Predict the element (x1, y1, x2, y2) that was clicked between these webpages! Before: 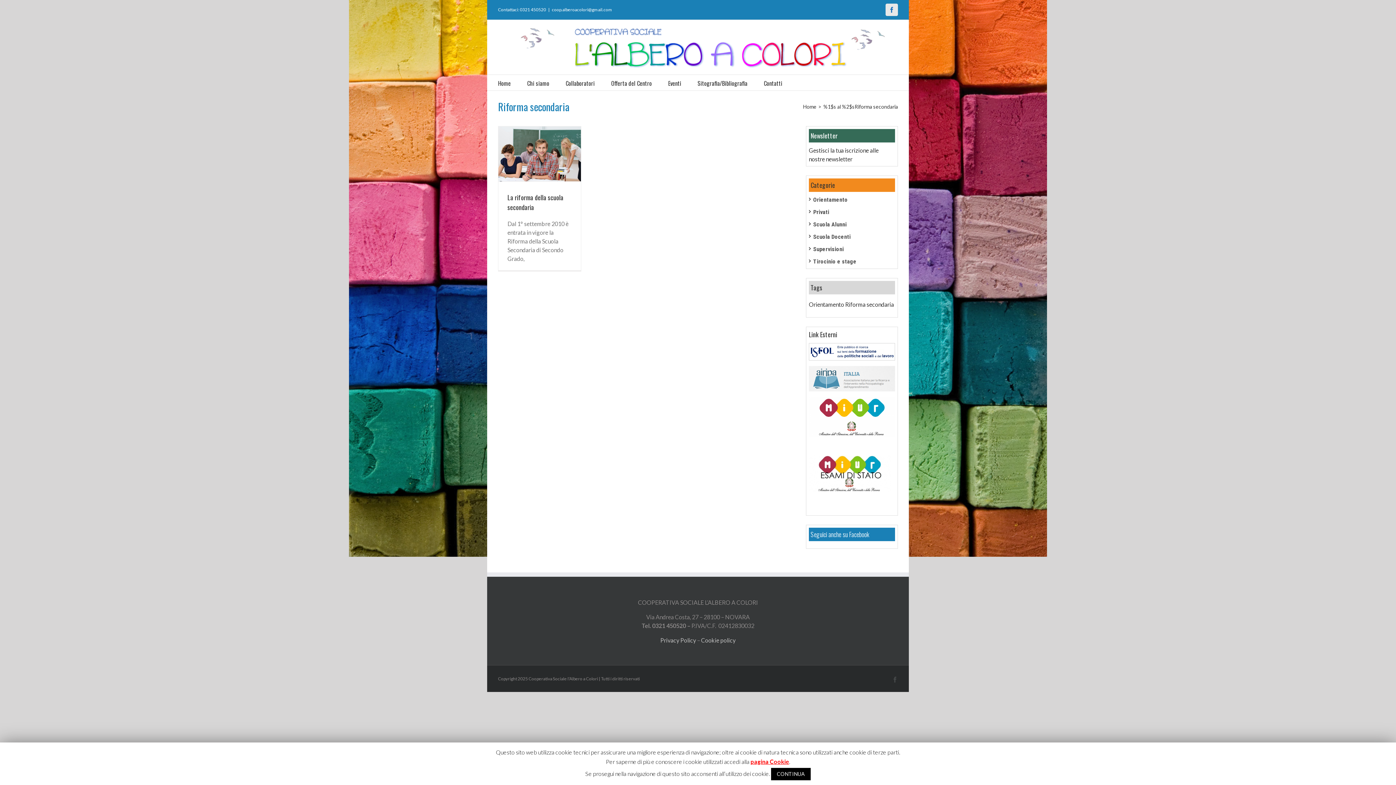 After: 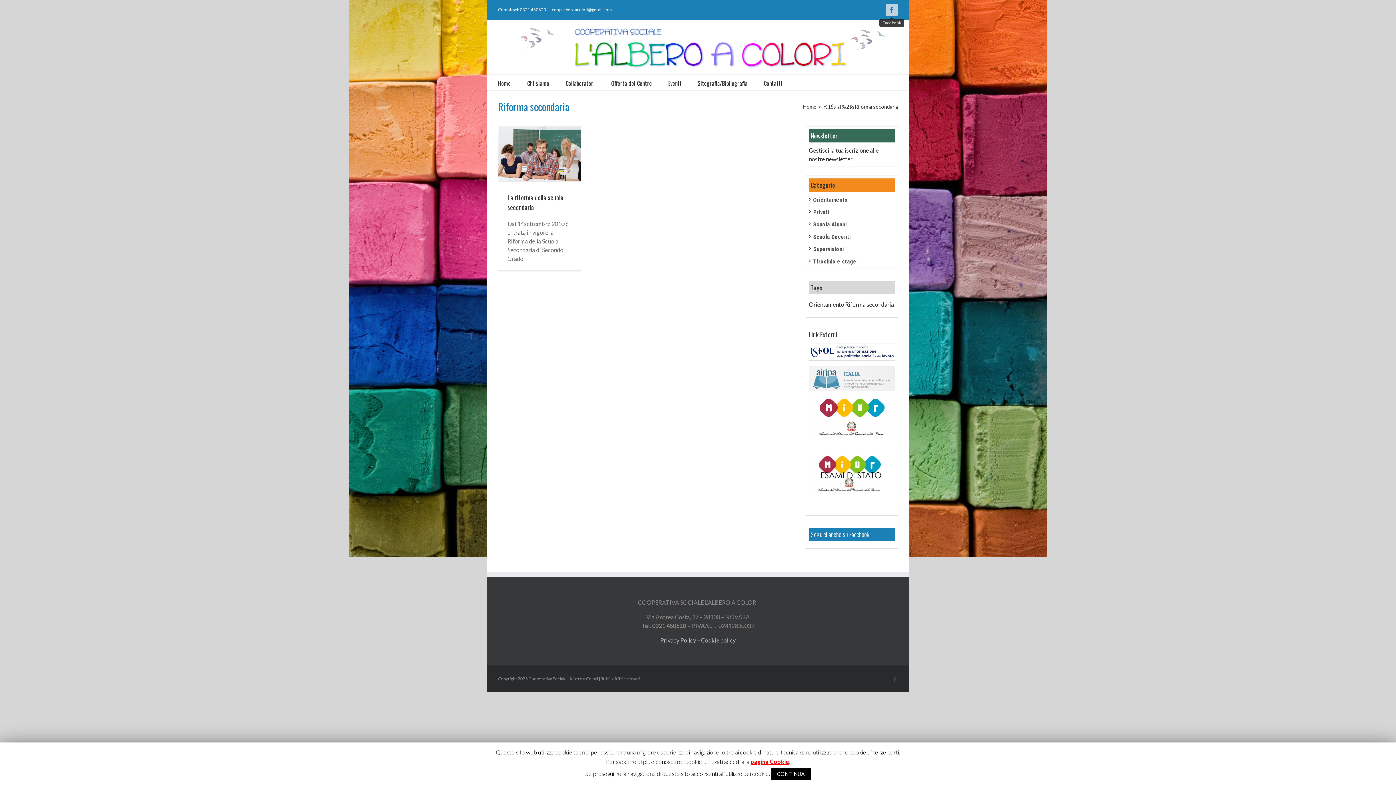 Action: label: Facebook bbox: (885, 3, 898, 16)